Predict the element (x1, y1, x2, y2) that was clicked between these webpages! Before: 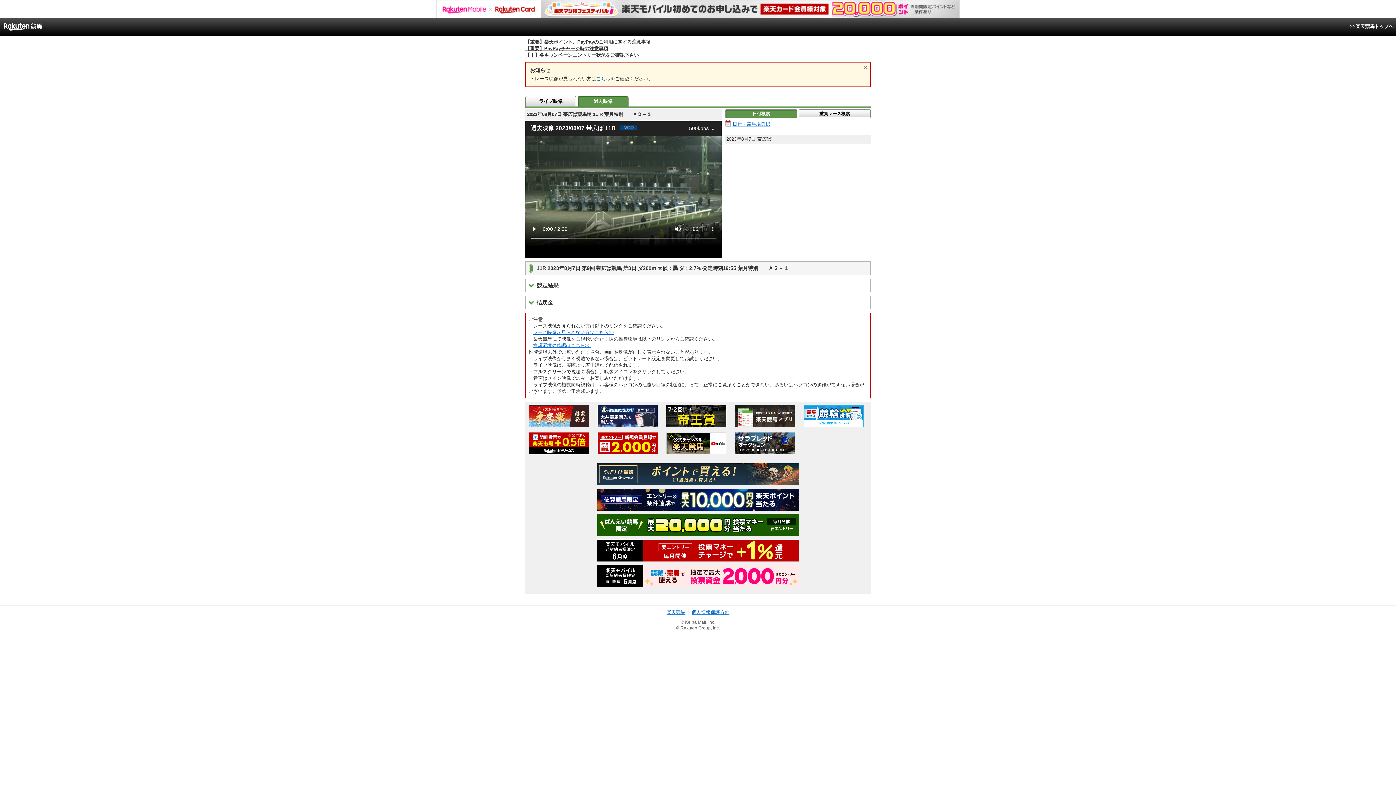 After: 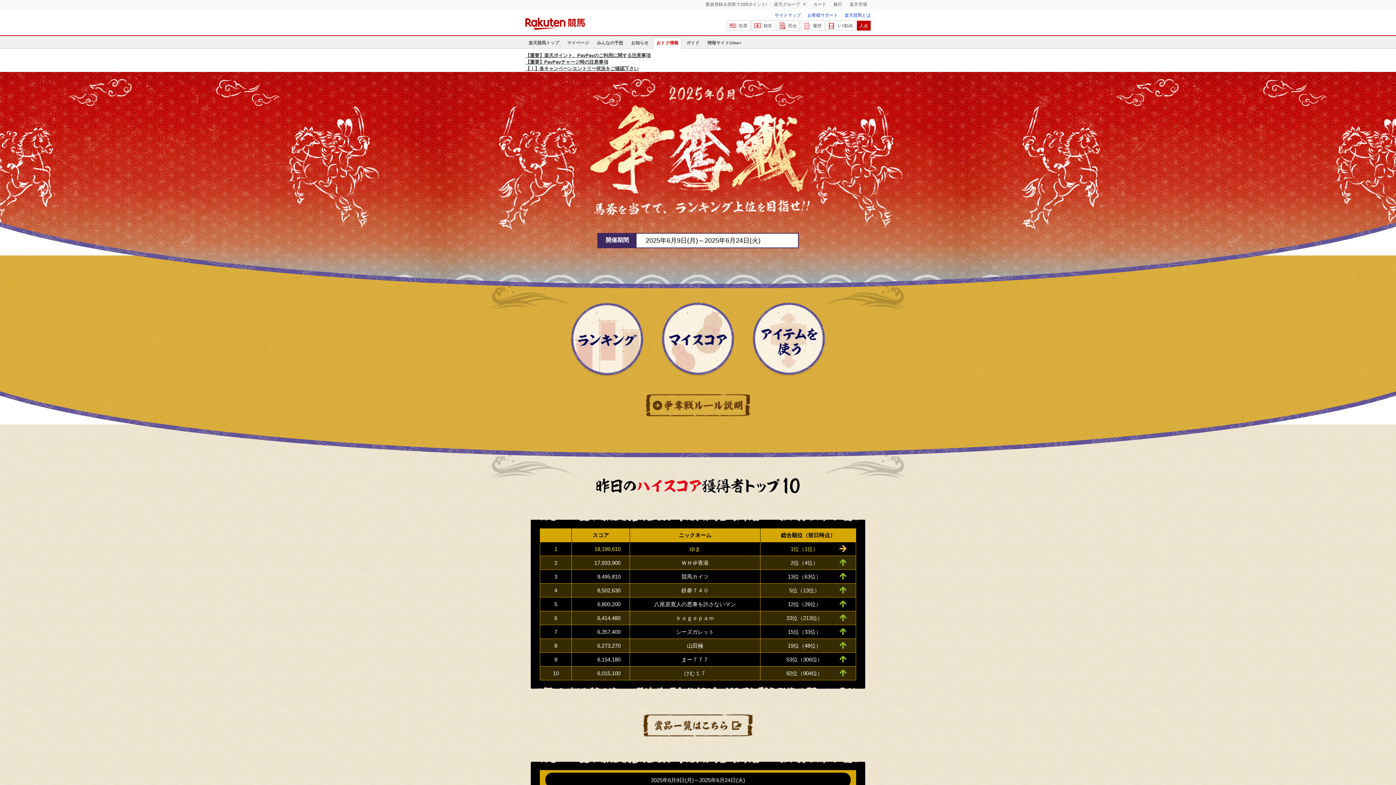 Action: bbox: (529, 422, 589, 428)